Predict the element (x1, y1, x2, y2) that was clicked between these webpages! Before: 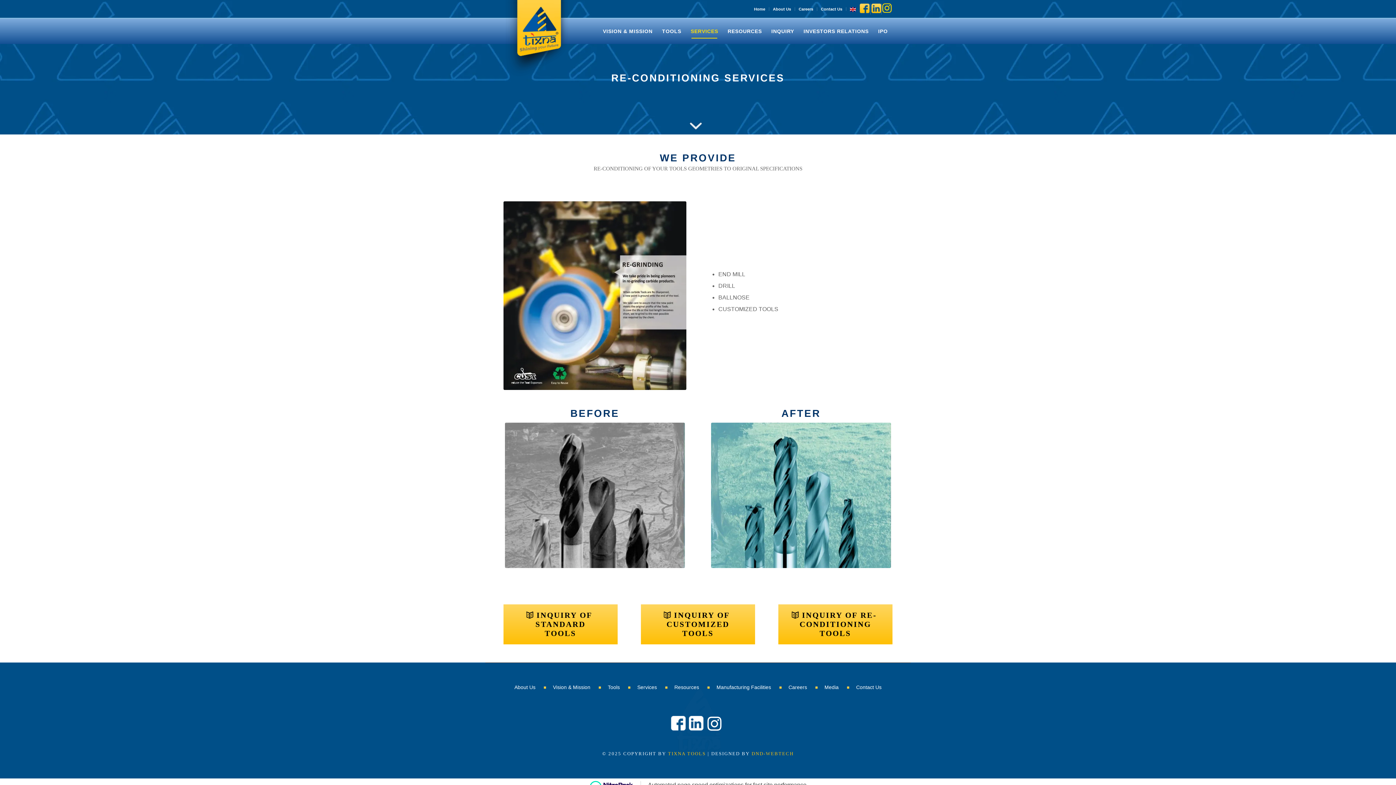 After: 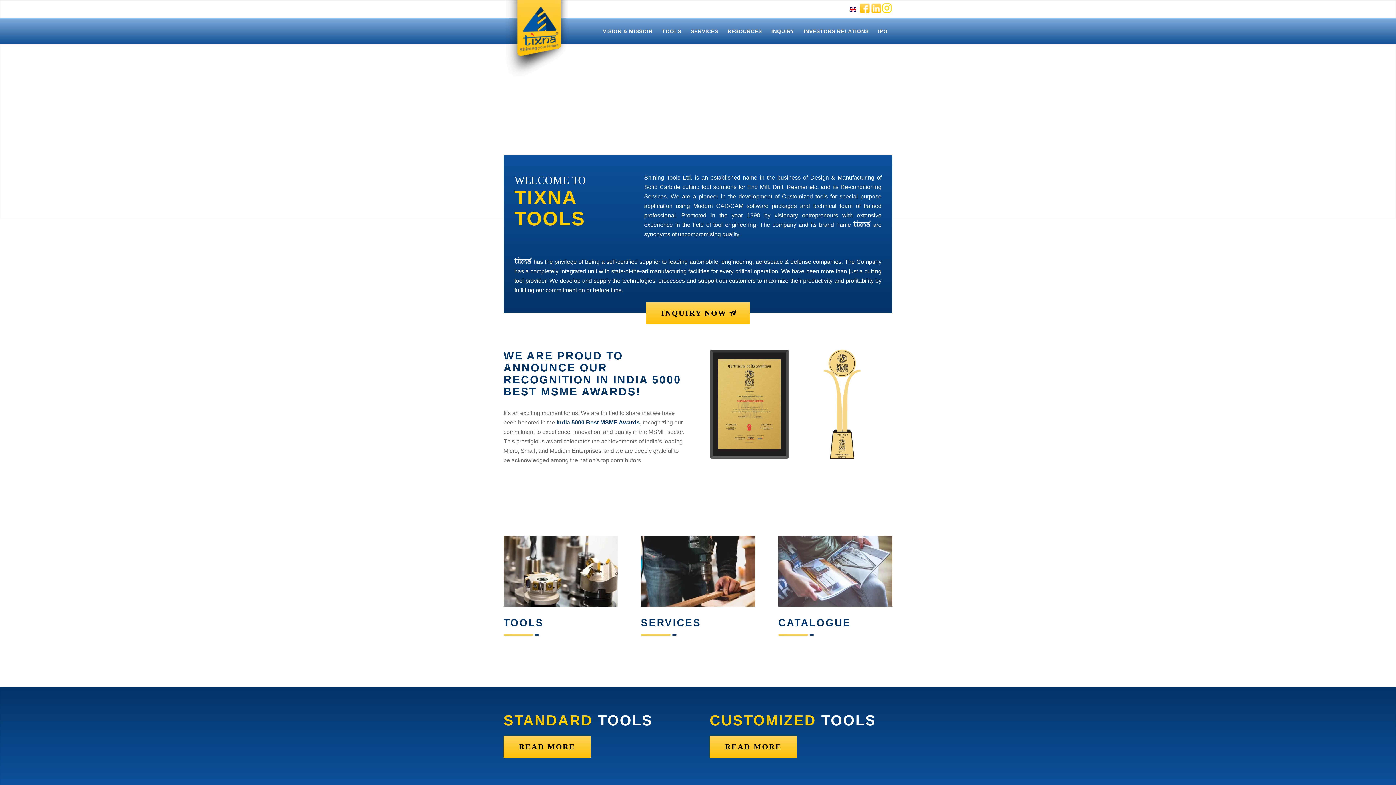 Action: bbox: (668, 751, 706, 756) label: TIXNA TOOLS